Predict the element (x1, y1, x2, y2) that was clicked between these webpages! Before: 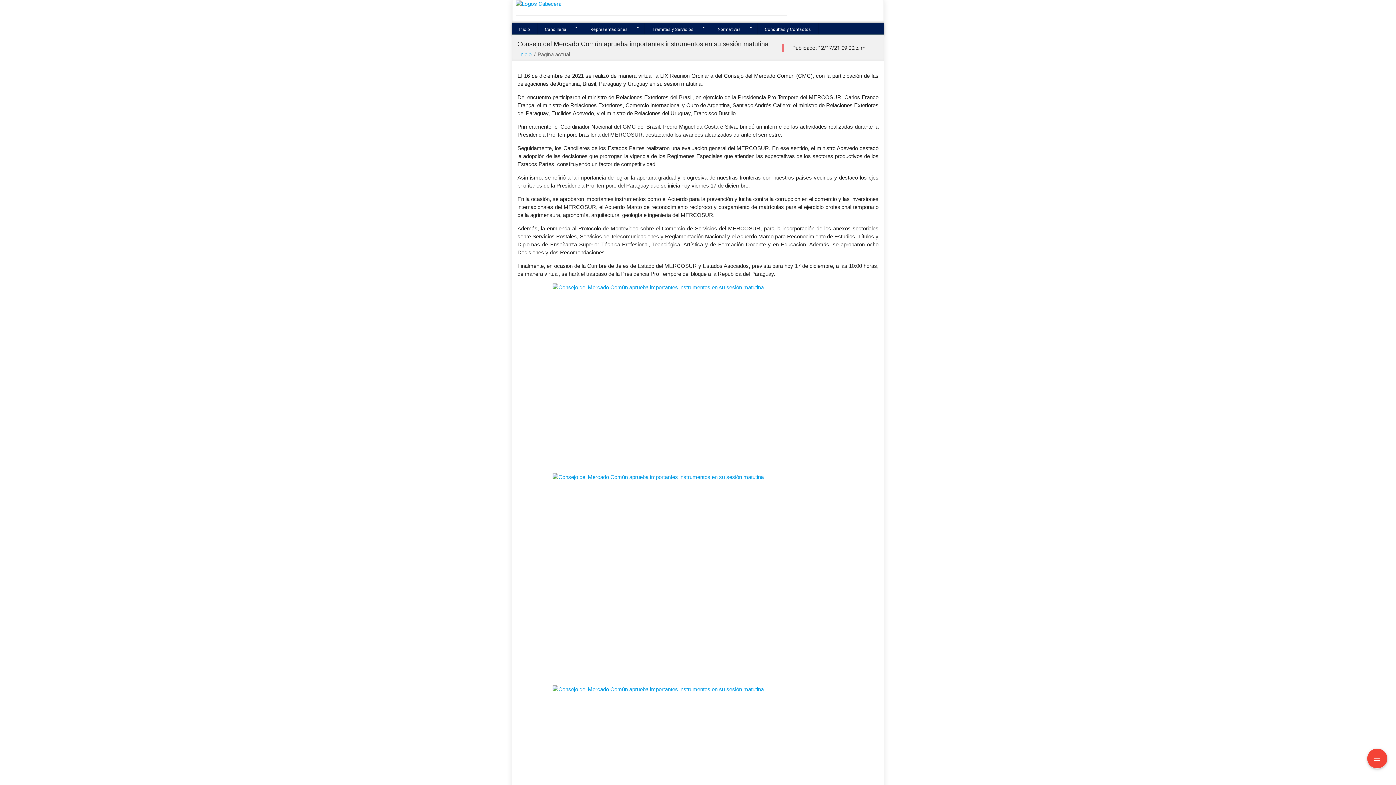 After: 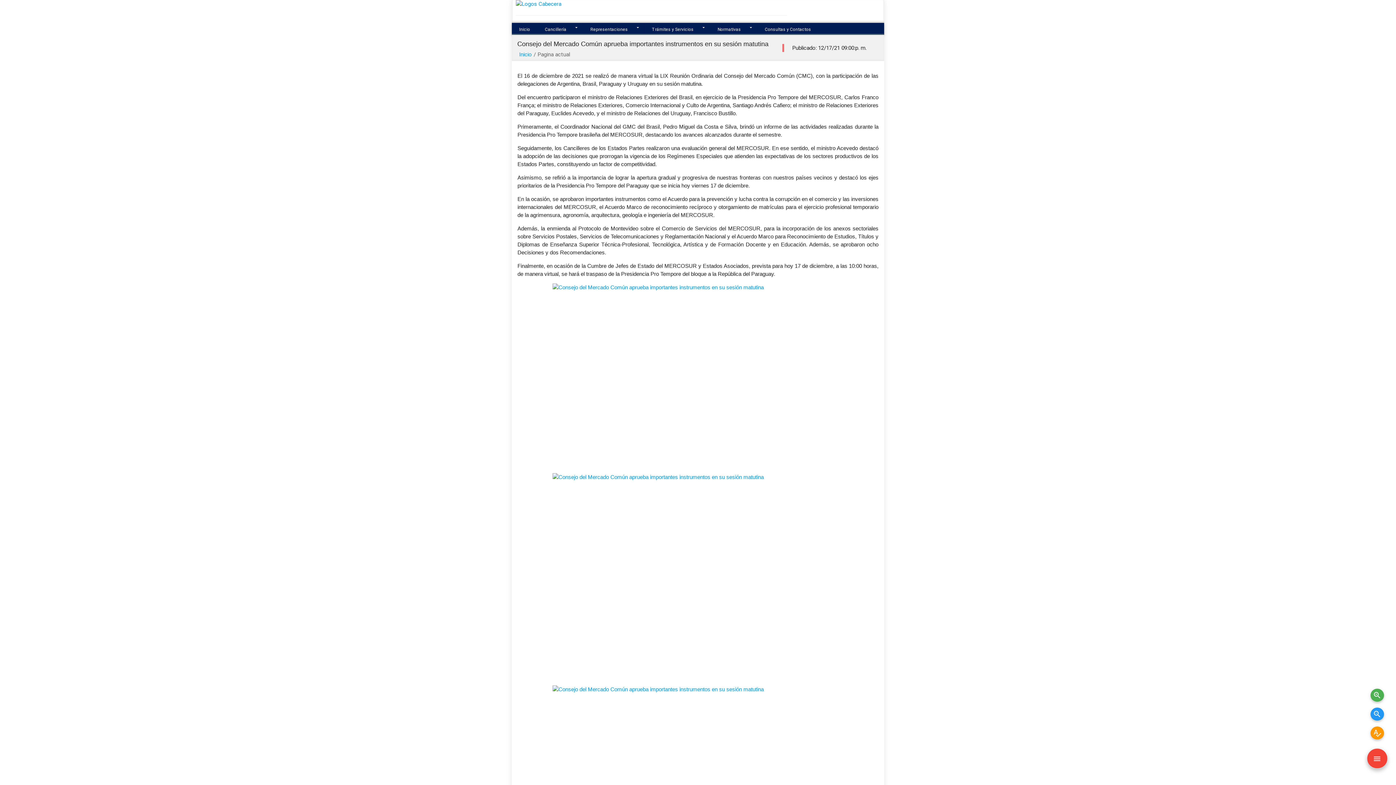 Action: bbox: (1367, 748, 1387, 769)